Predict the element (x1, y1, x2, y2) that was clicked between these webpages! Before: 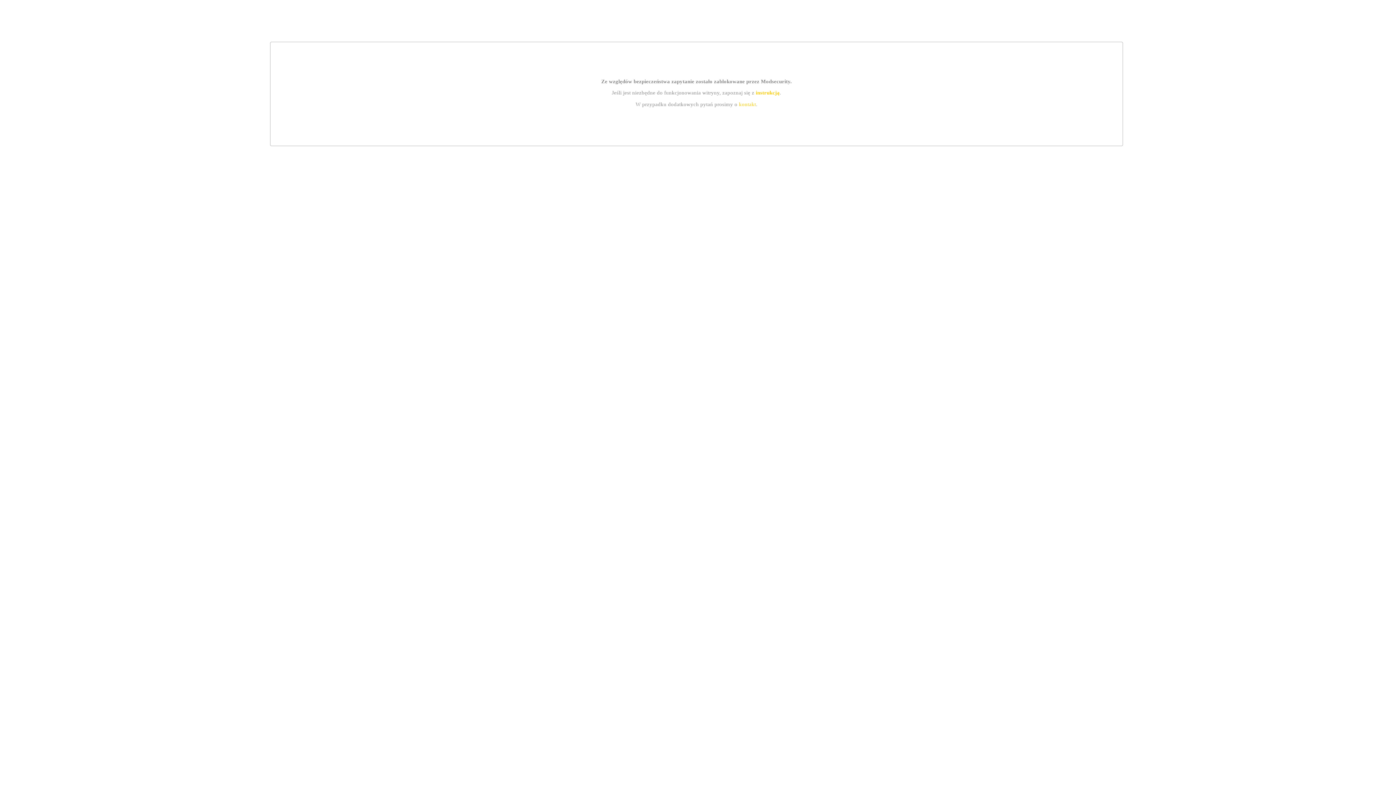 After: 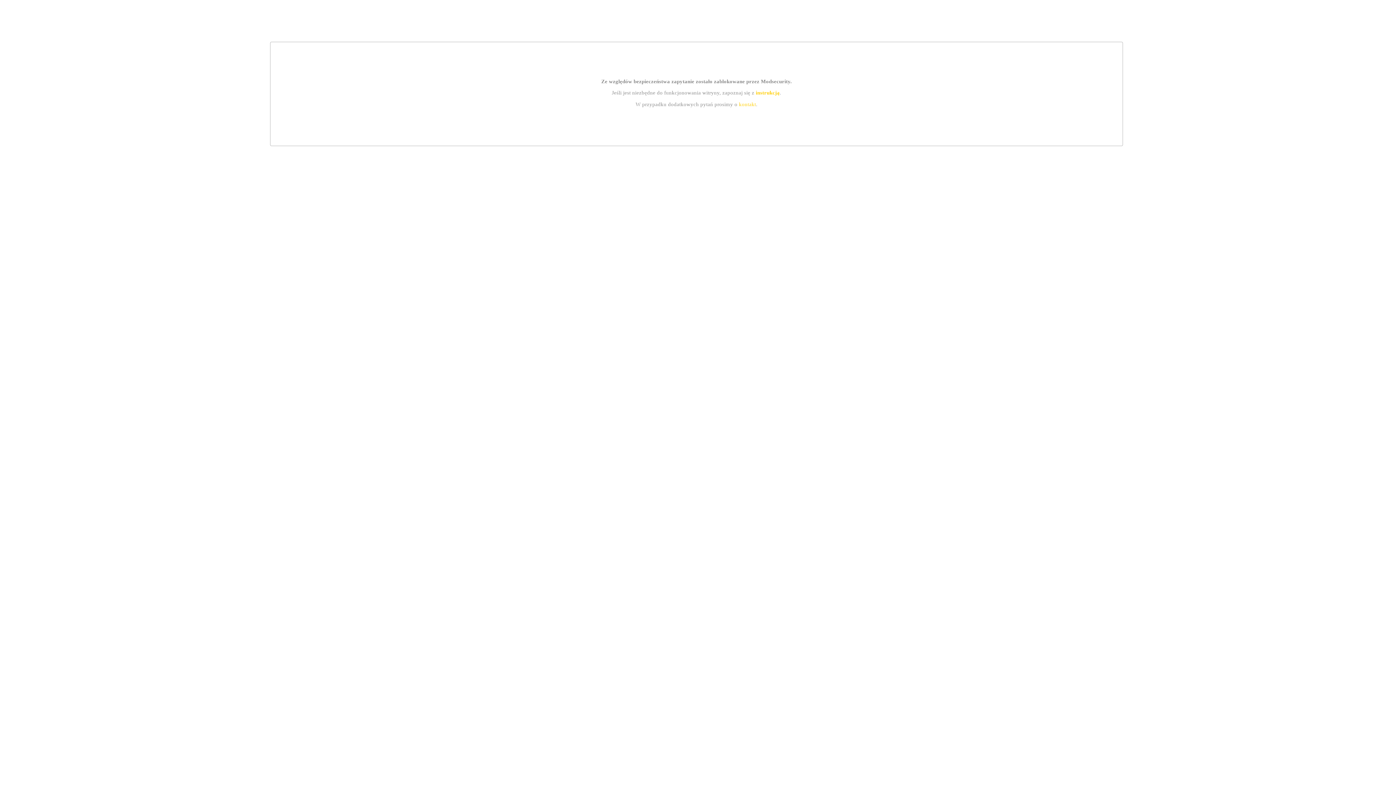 Action: label: kontakt bbox: (739, 101, 756, 107)